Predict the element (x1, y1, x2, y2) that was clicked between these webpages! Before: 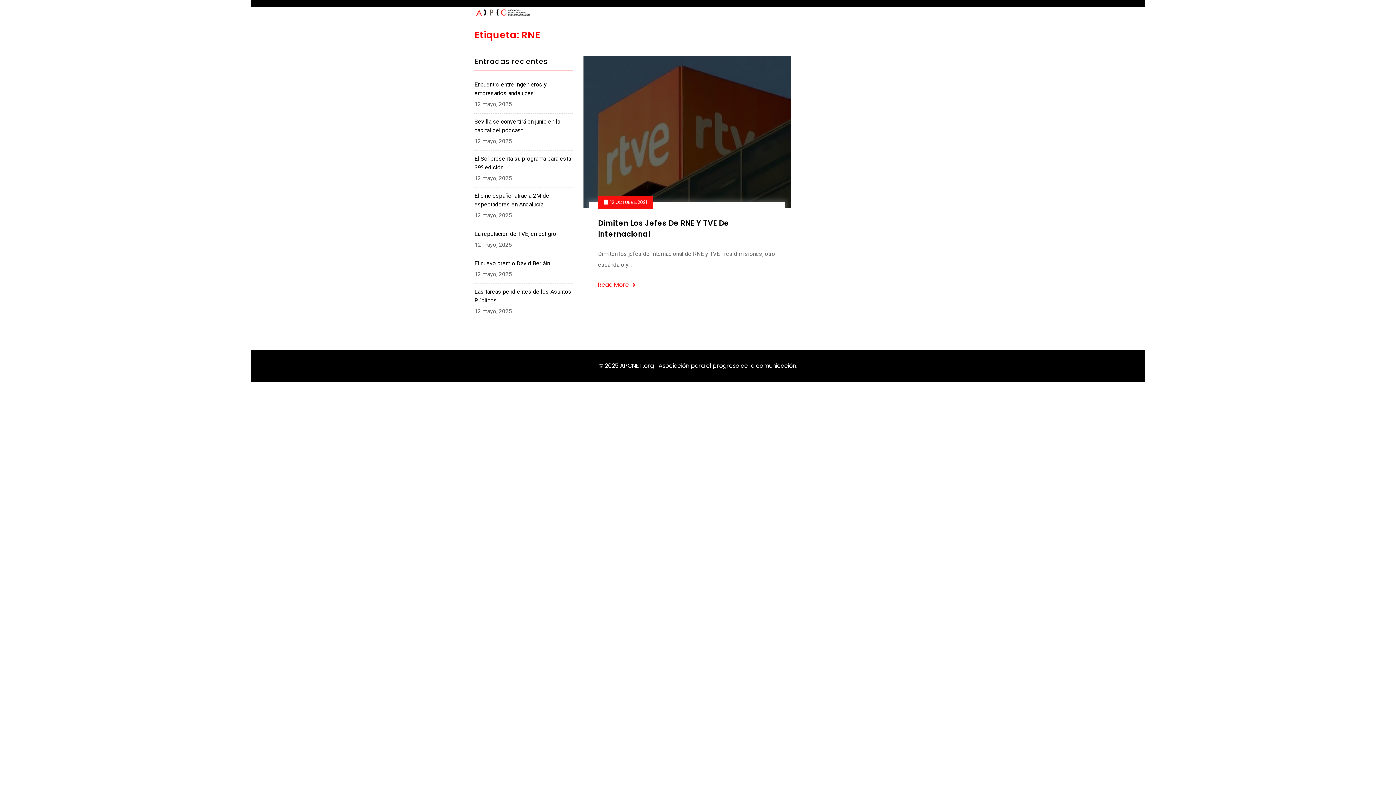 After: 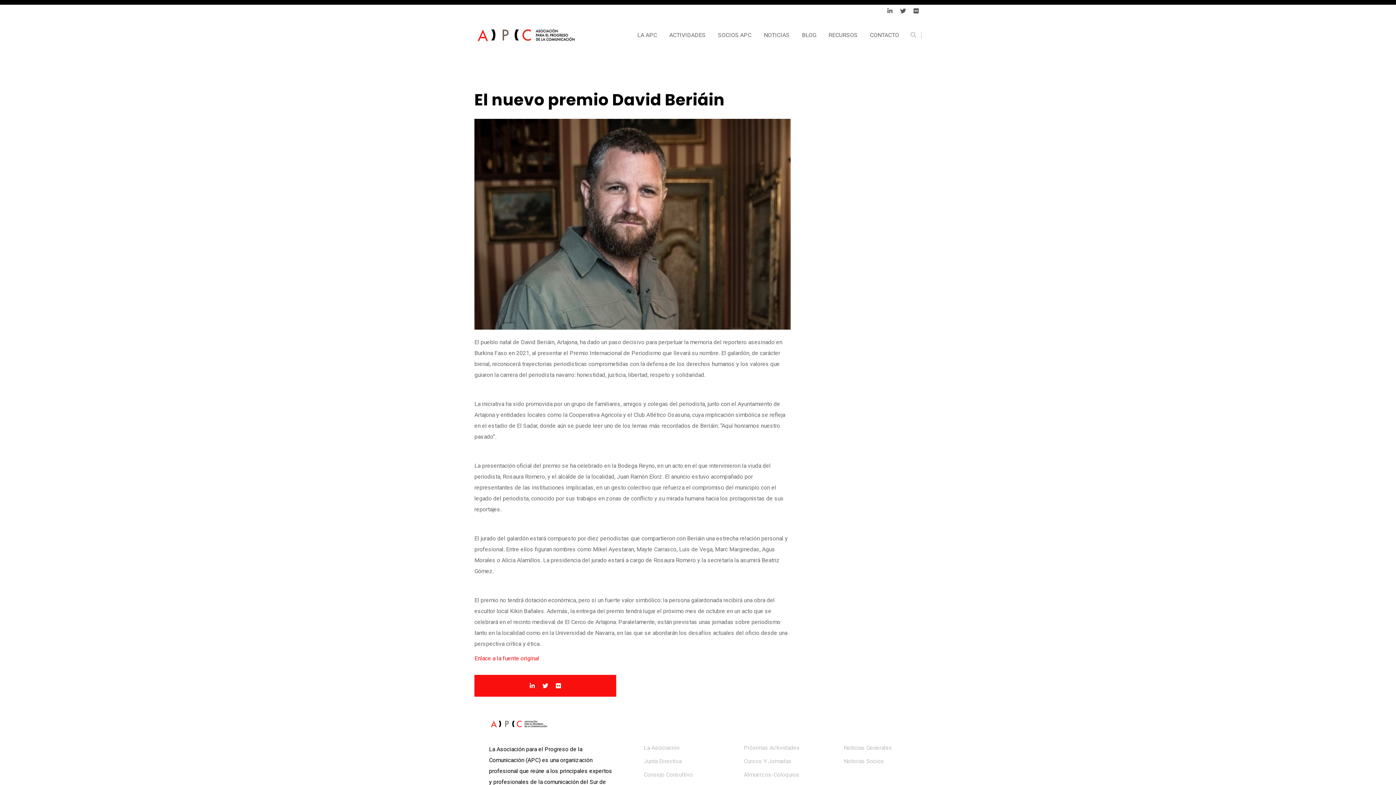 Action: bbox: (474, 259, 572, 267) label: El nuevo premio David Beriáin